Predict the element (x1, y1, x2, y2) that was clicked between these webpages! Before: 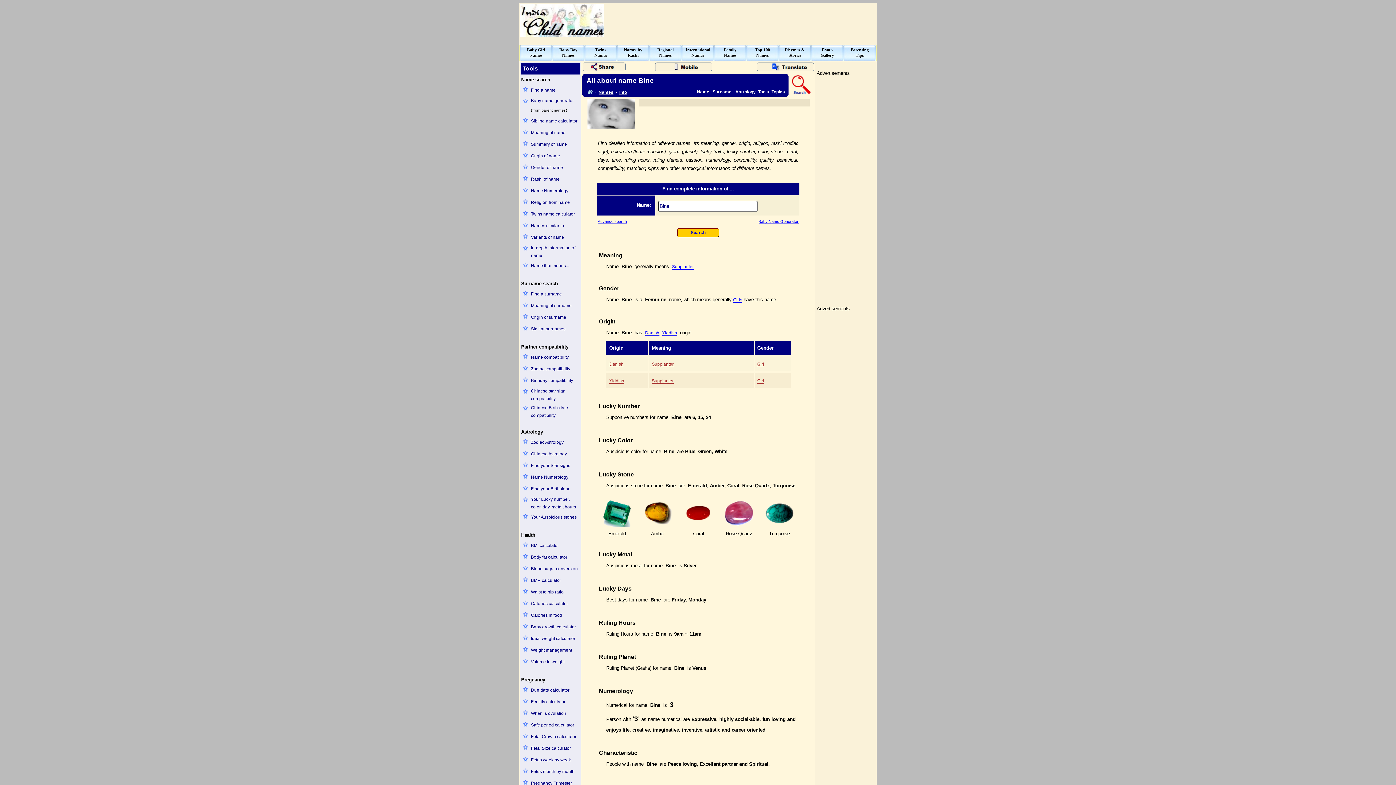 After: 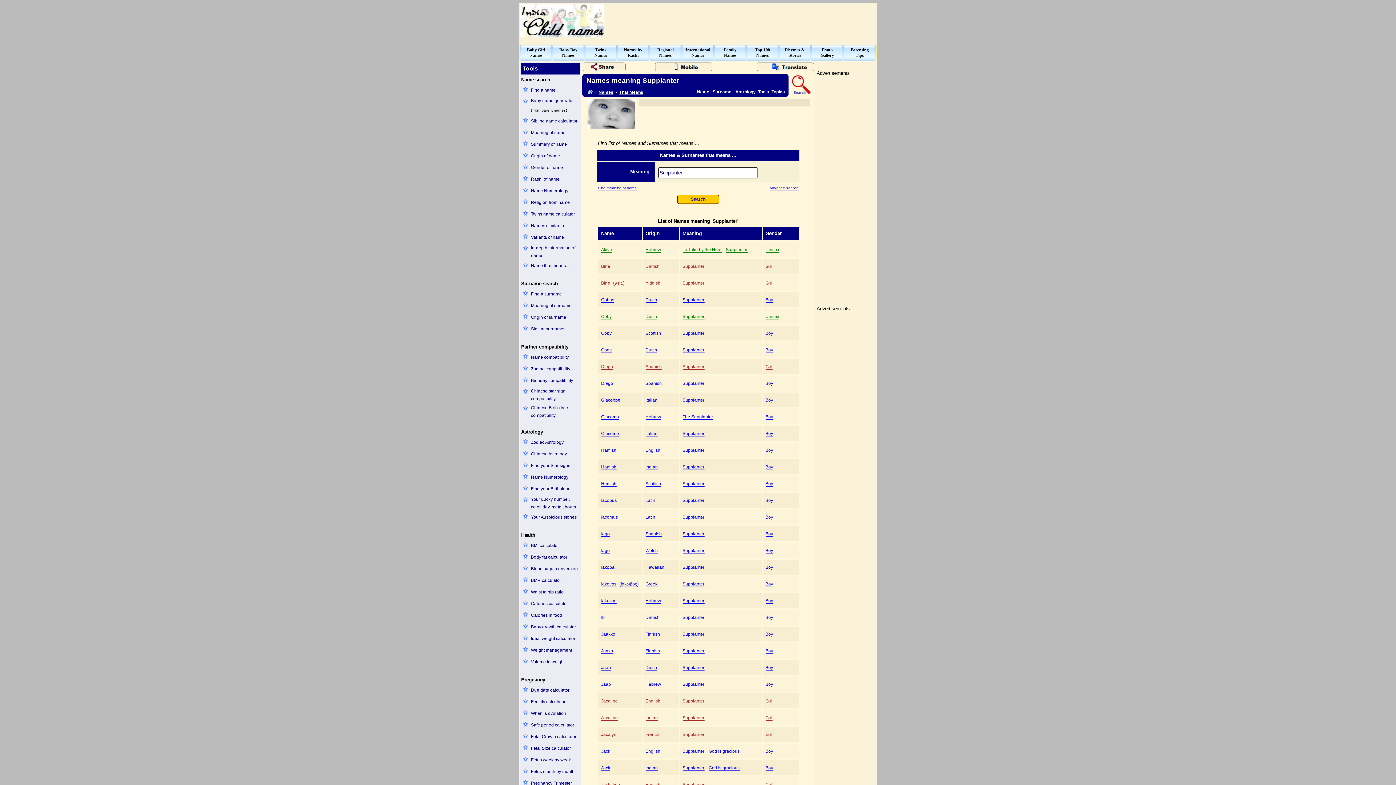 Action: label: Supplanter bbox: (652, 361, 673, 367)